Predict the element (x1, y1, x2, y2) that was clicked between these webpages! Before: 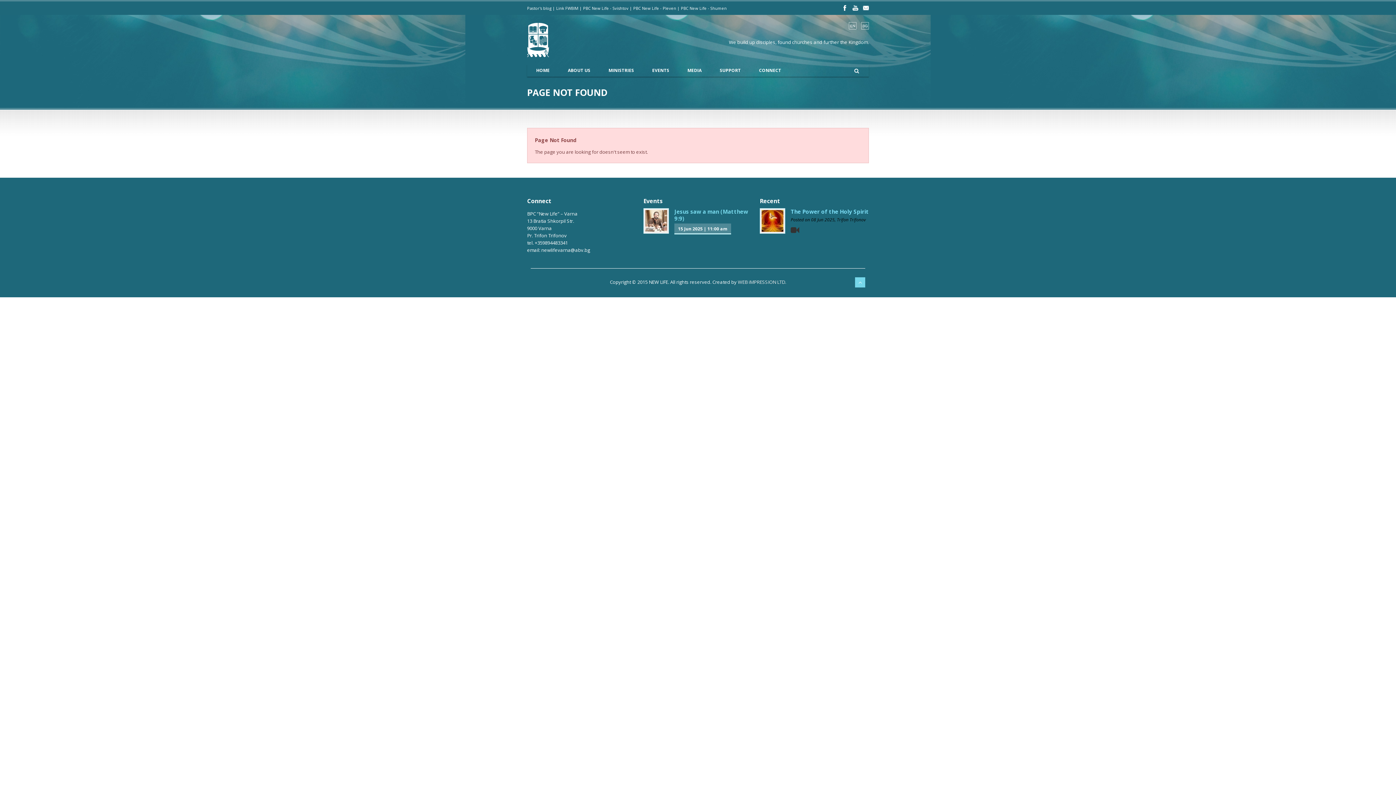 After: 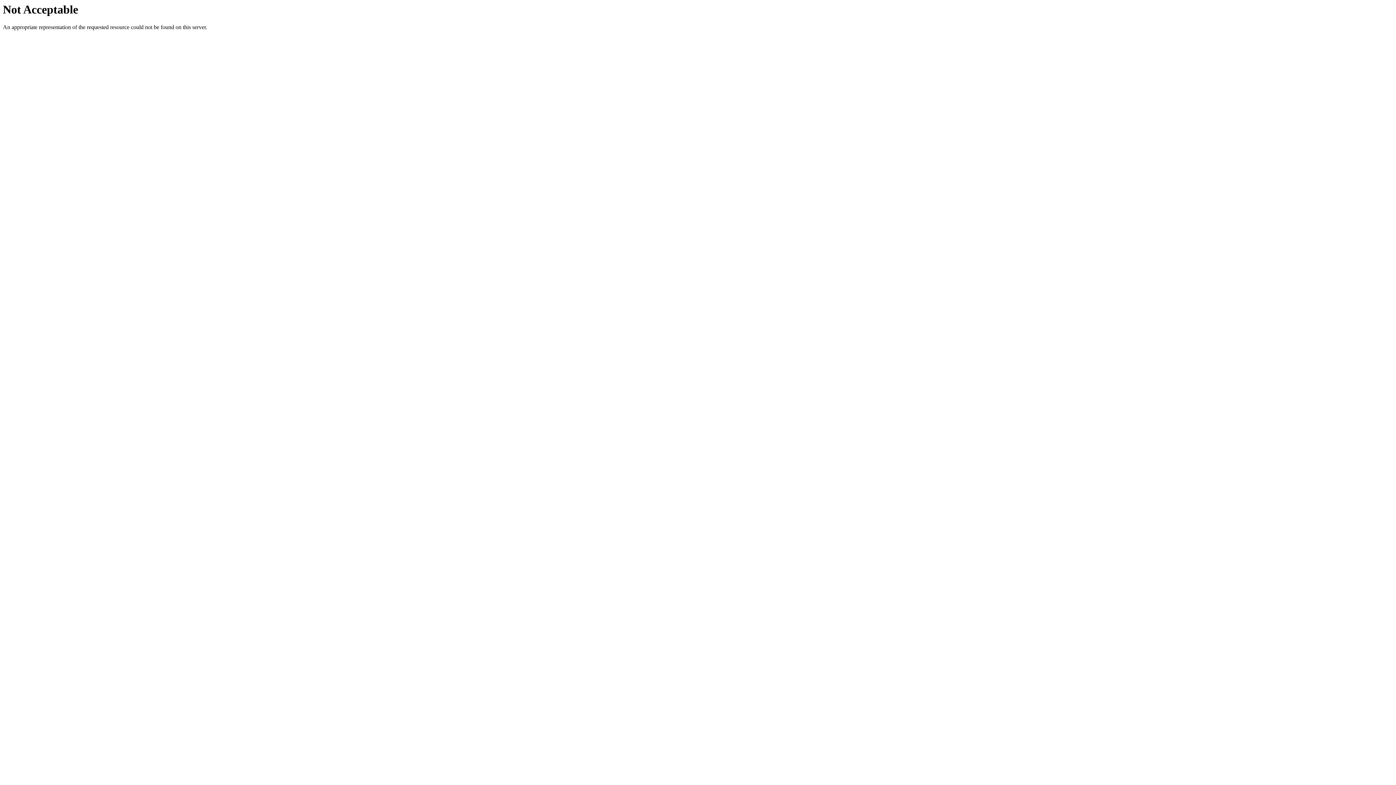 Action: bbox: (738, 279, 786, 285) label: WEB iMPRESSION LTD.